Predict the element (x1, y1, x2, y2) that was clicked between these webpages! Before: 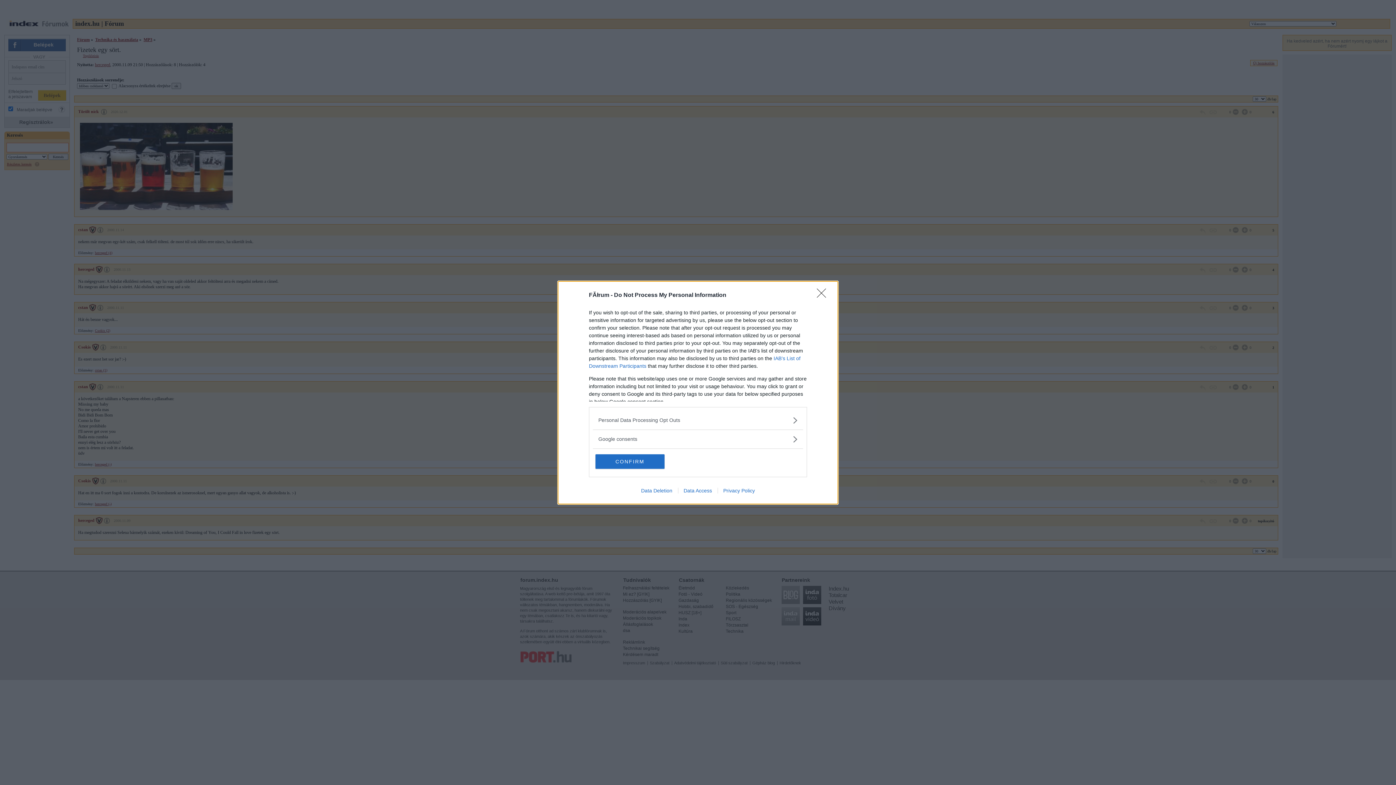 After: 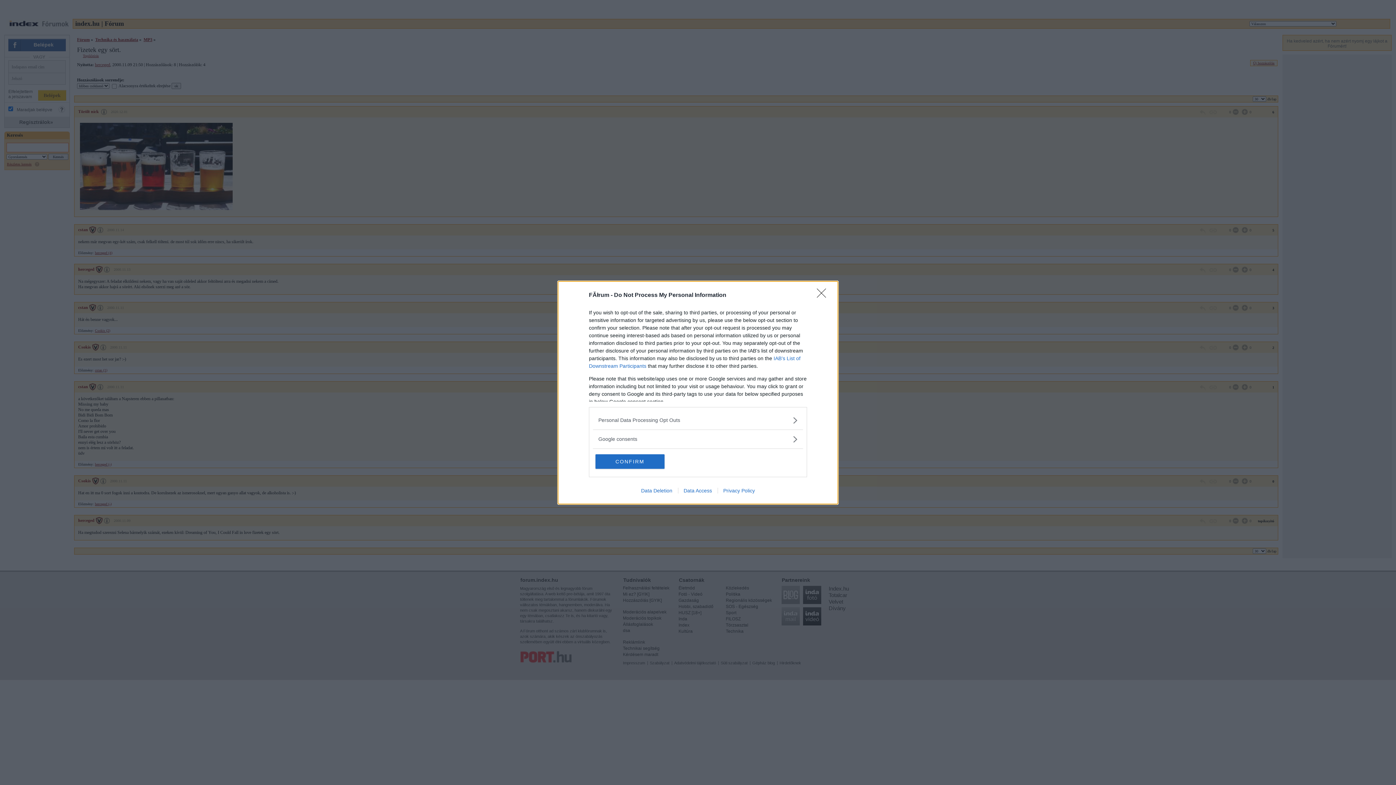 Action: bbox: (717, 487, 760, 493) label: Privacy Policy